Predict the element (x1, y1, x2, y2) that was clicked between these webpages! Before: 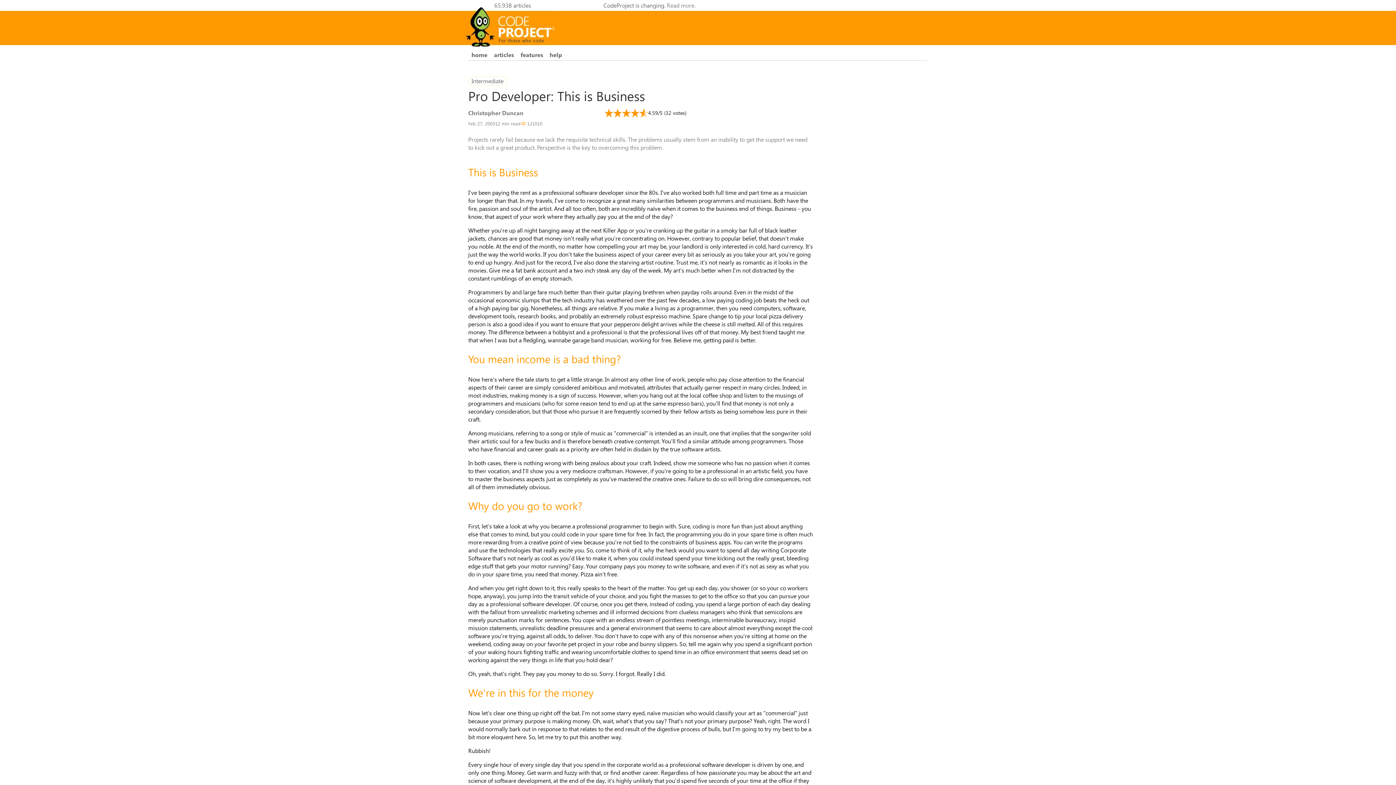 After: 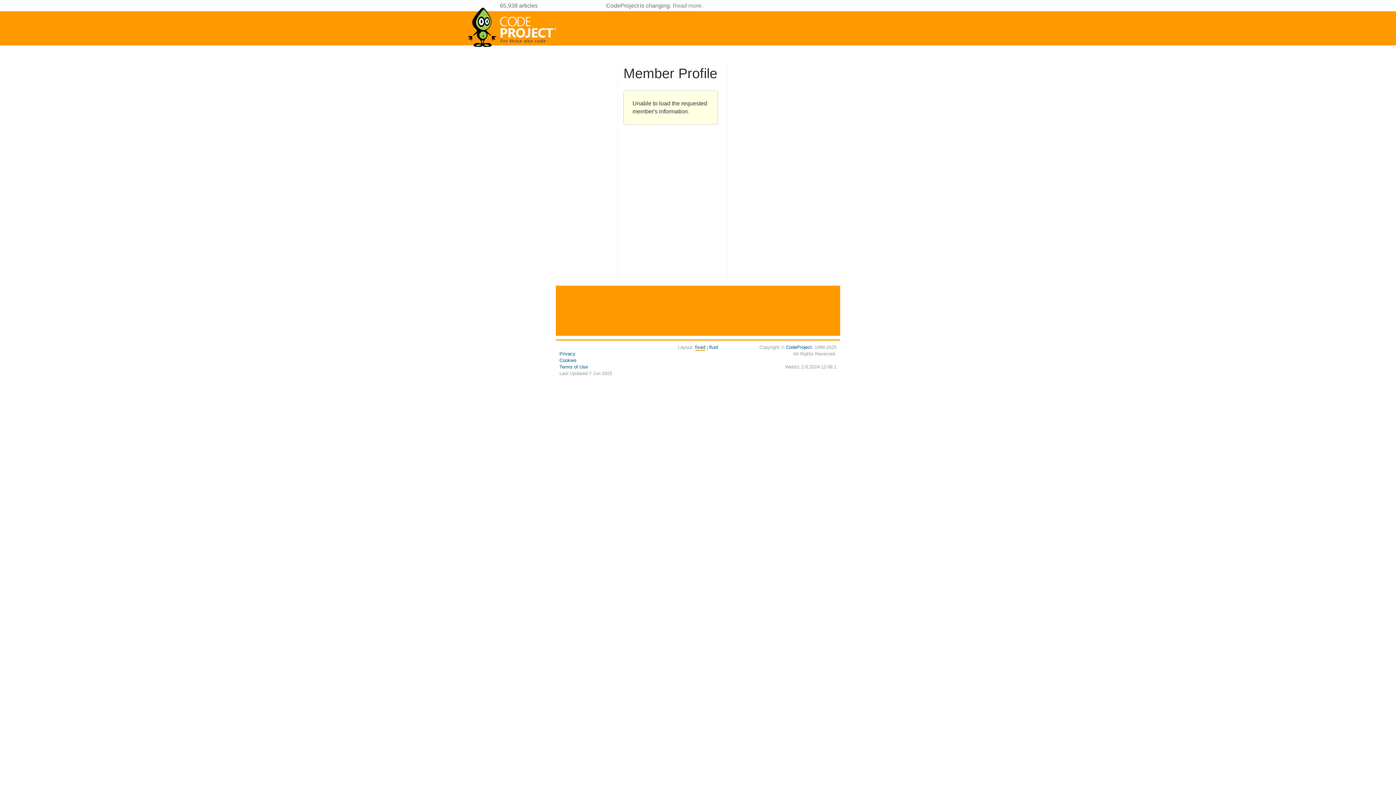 Action: bbox: (468, 109, 523, 116) label: Christopher Duncan